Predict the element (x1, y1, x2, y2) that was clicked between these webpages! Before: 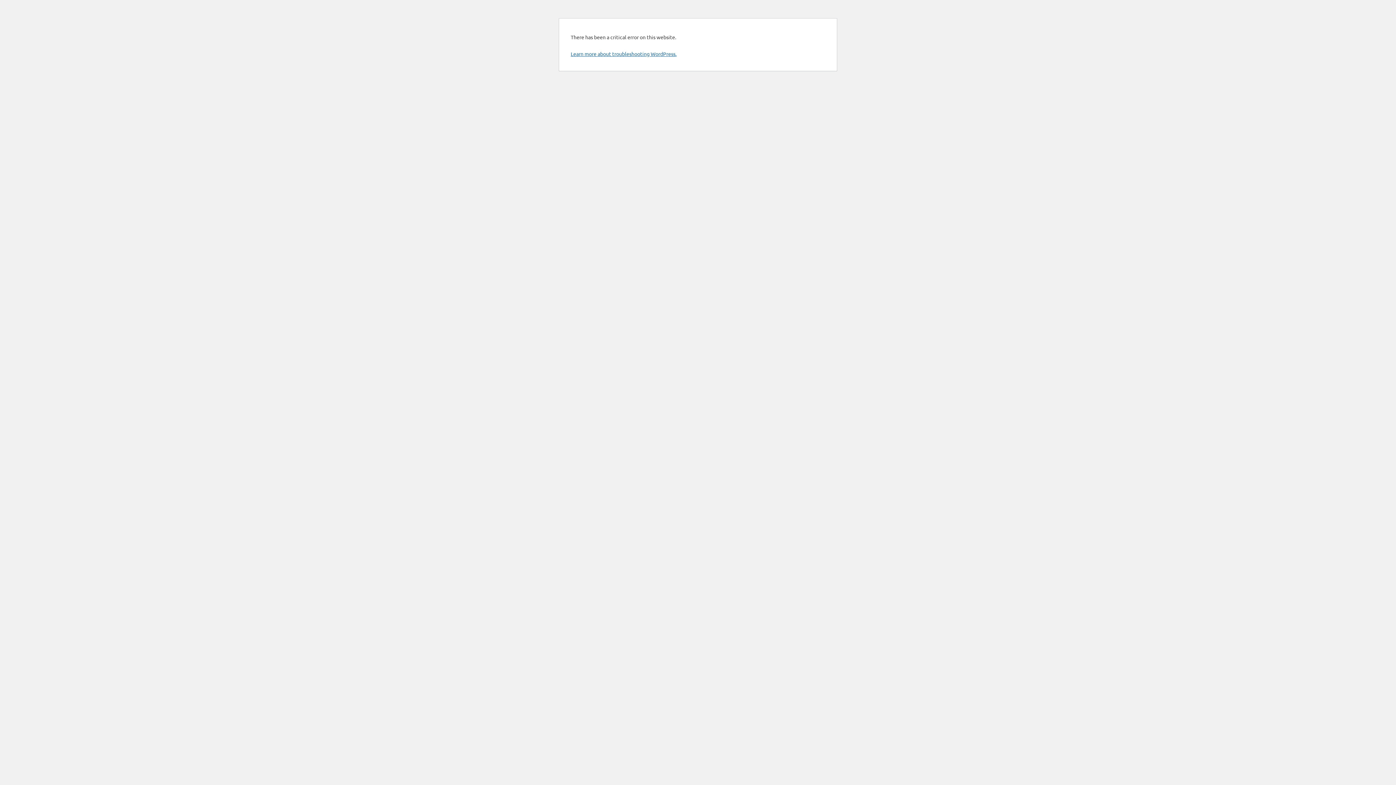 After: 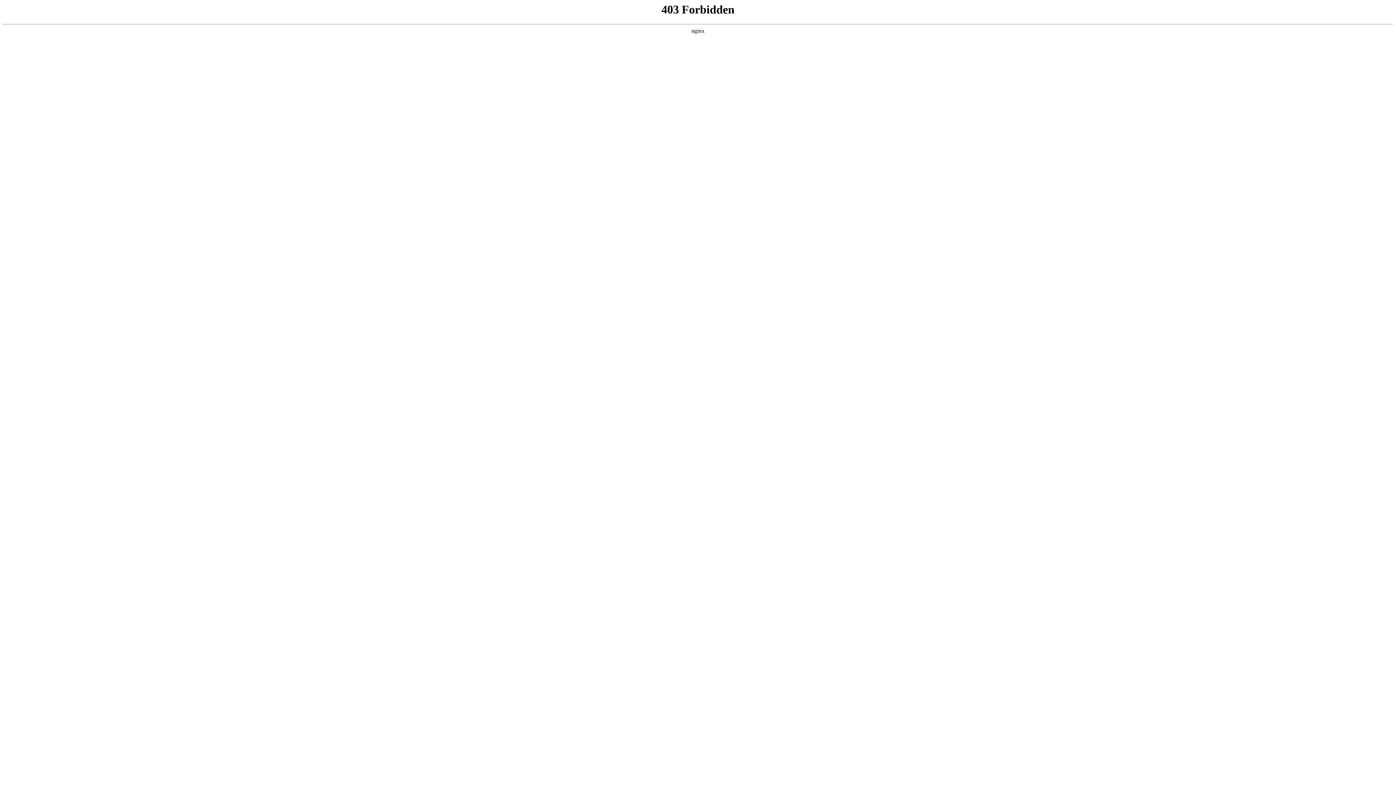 Action: bbox: (570, 50, 676, 57) label: Learn more about troubleshooting WordPress.